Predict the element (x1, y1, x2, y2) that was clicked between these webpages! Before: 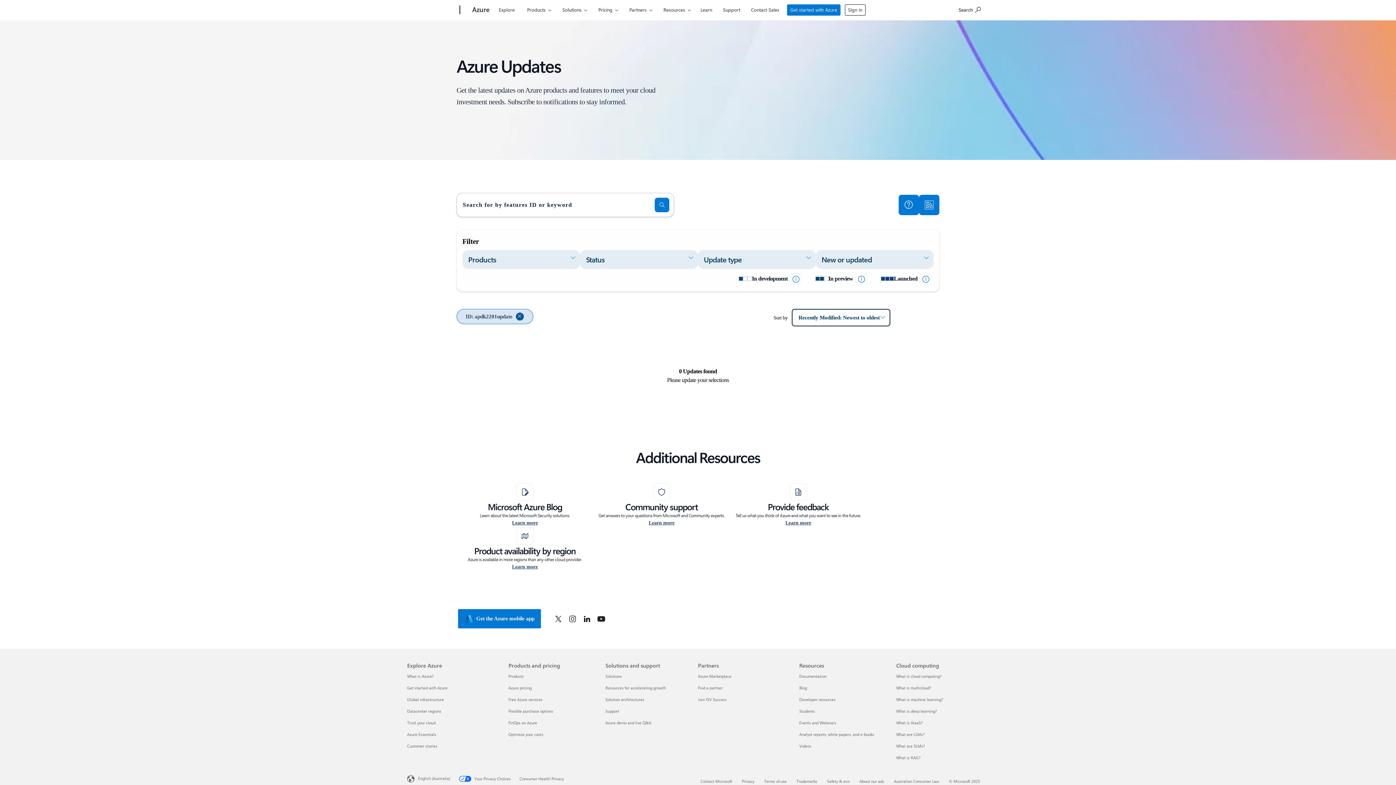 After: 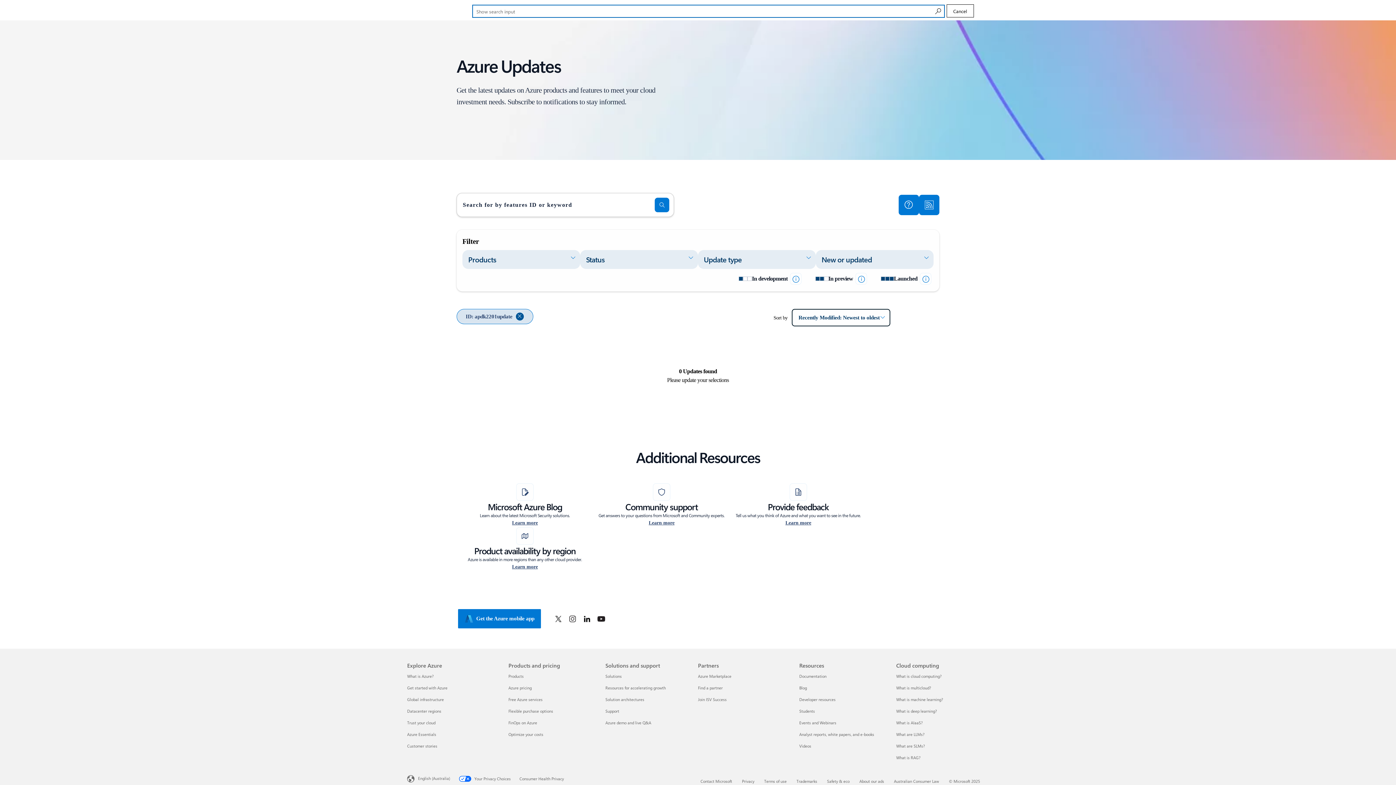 Action: label: Show search input bbox: (955, 1, 984, 17)